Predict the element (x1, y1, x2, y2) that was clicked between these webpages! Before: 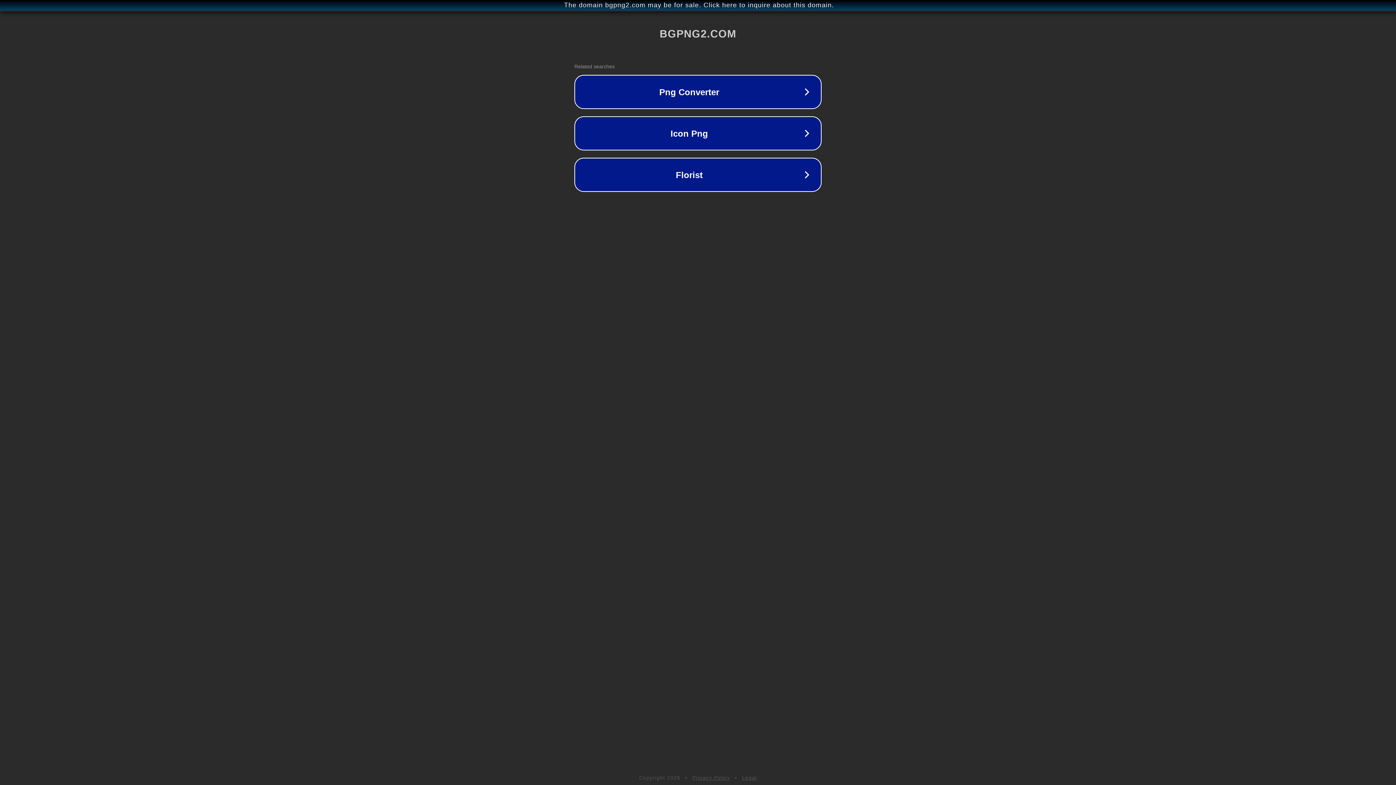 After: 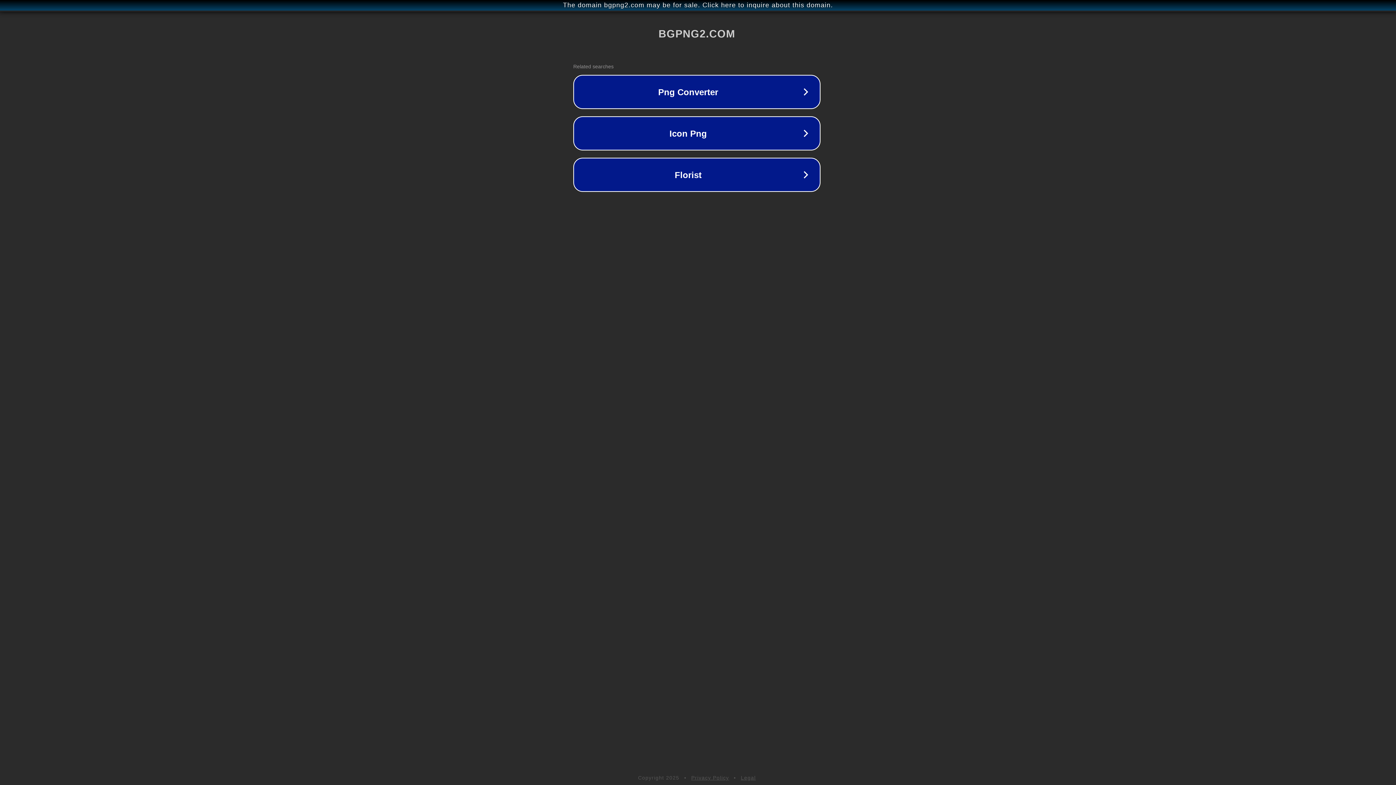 Action: bbox: (1, 1, 1397, 9) label: The domain bgpng2.com may be for sale. Click here to inquire about this domain.